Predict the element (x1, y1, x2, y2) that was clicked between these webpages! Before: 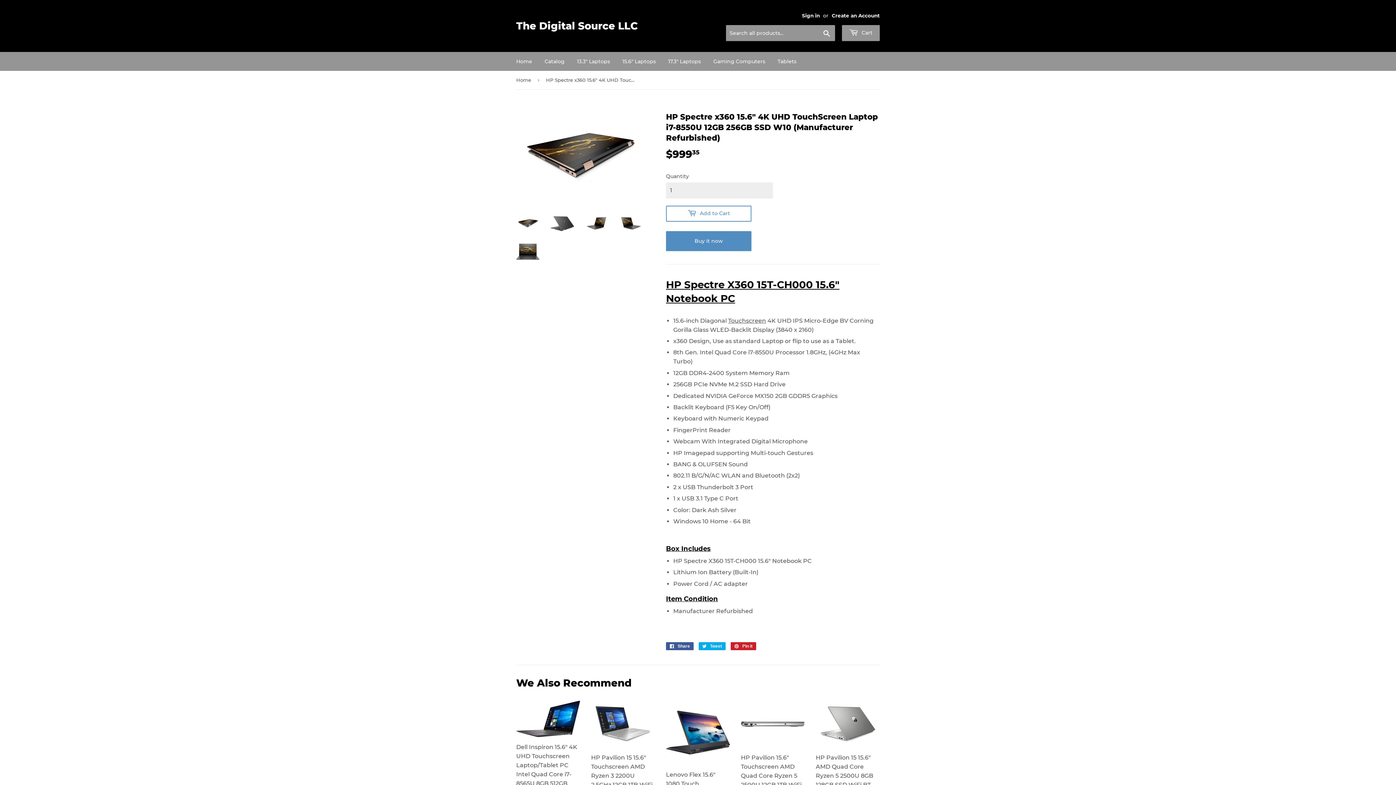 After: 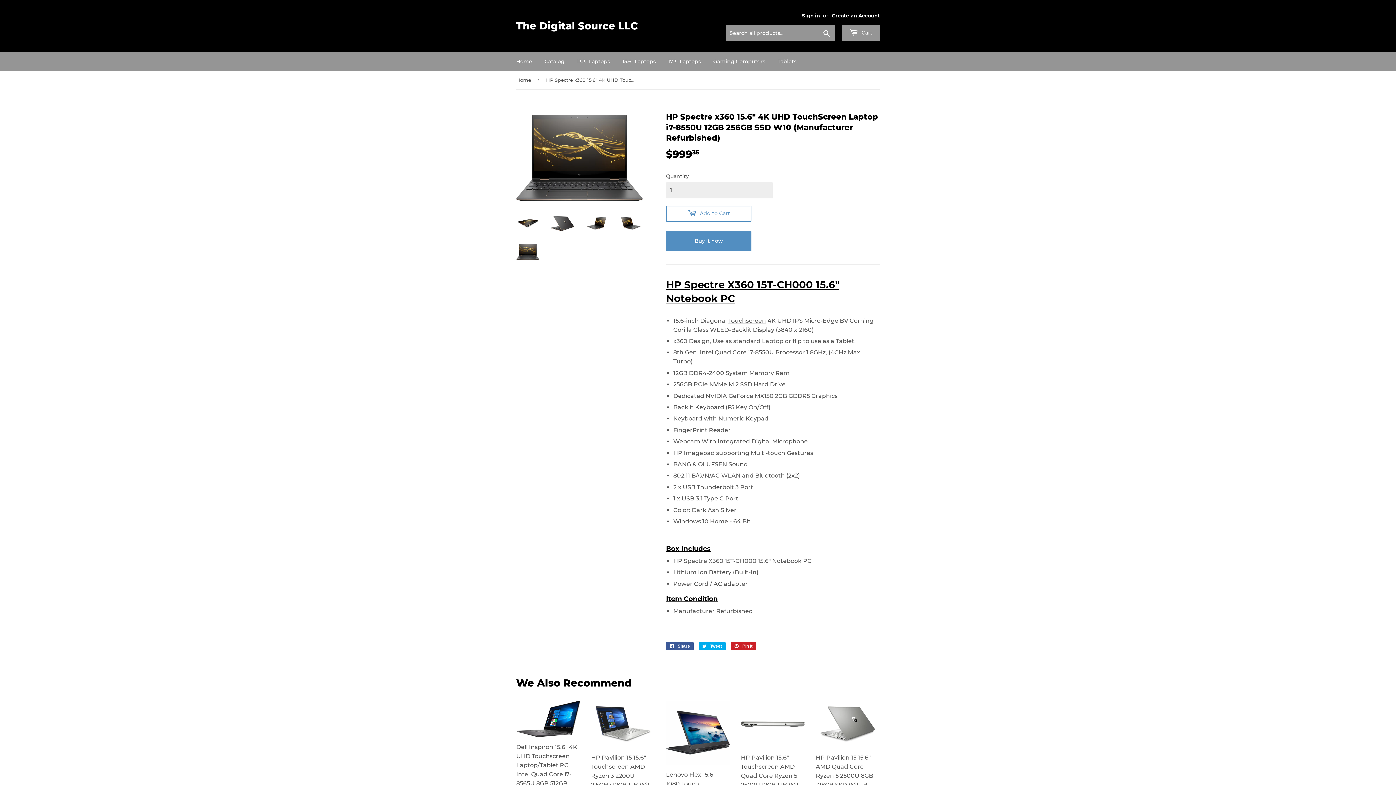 Action: bbox: (516, 243, 539, 260)